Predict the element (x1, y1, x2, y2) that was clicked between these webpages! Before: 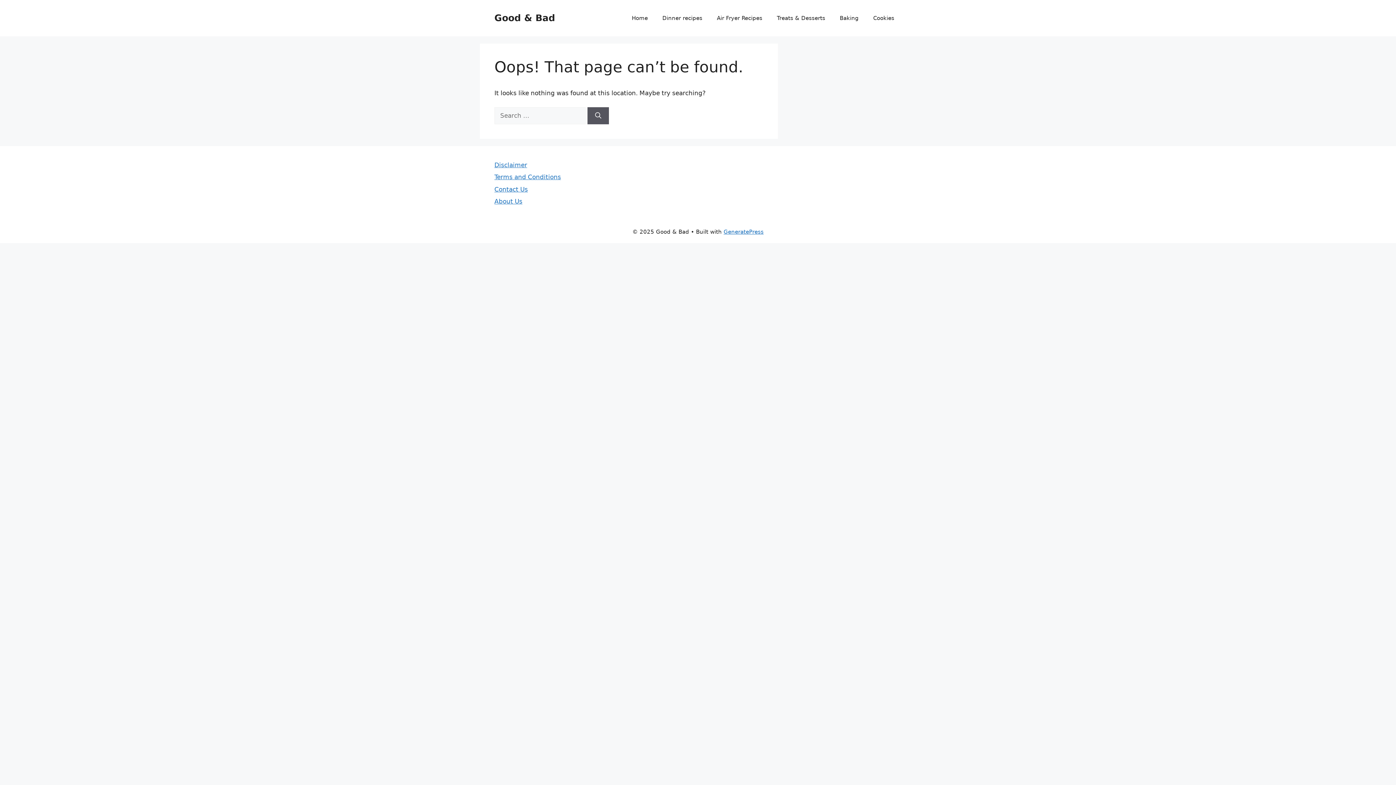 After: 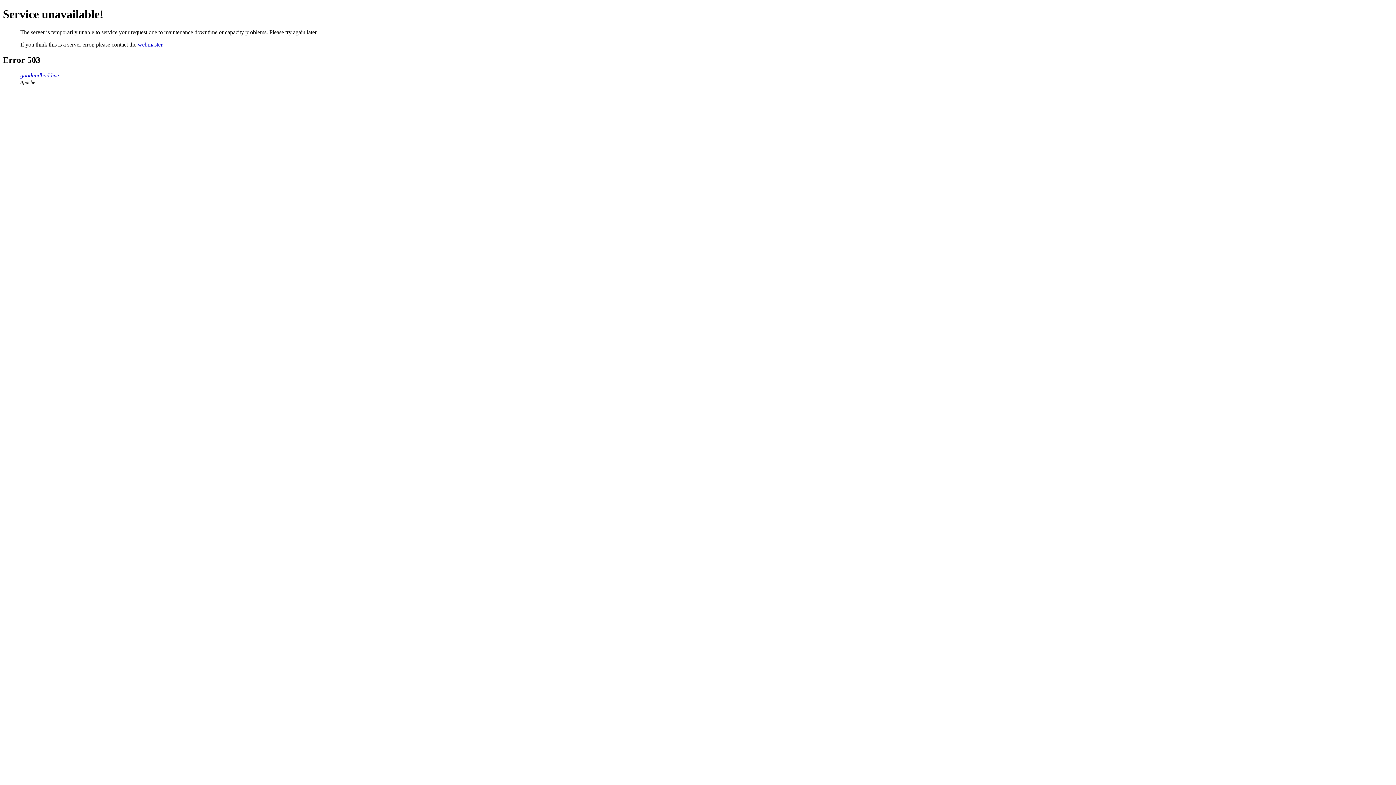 Action: label: Disclaimer bbox: (494, 161, 527, 168)